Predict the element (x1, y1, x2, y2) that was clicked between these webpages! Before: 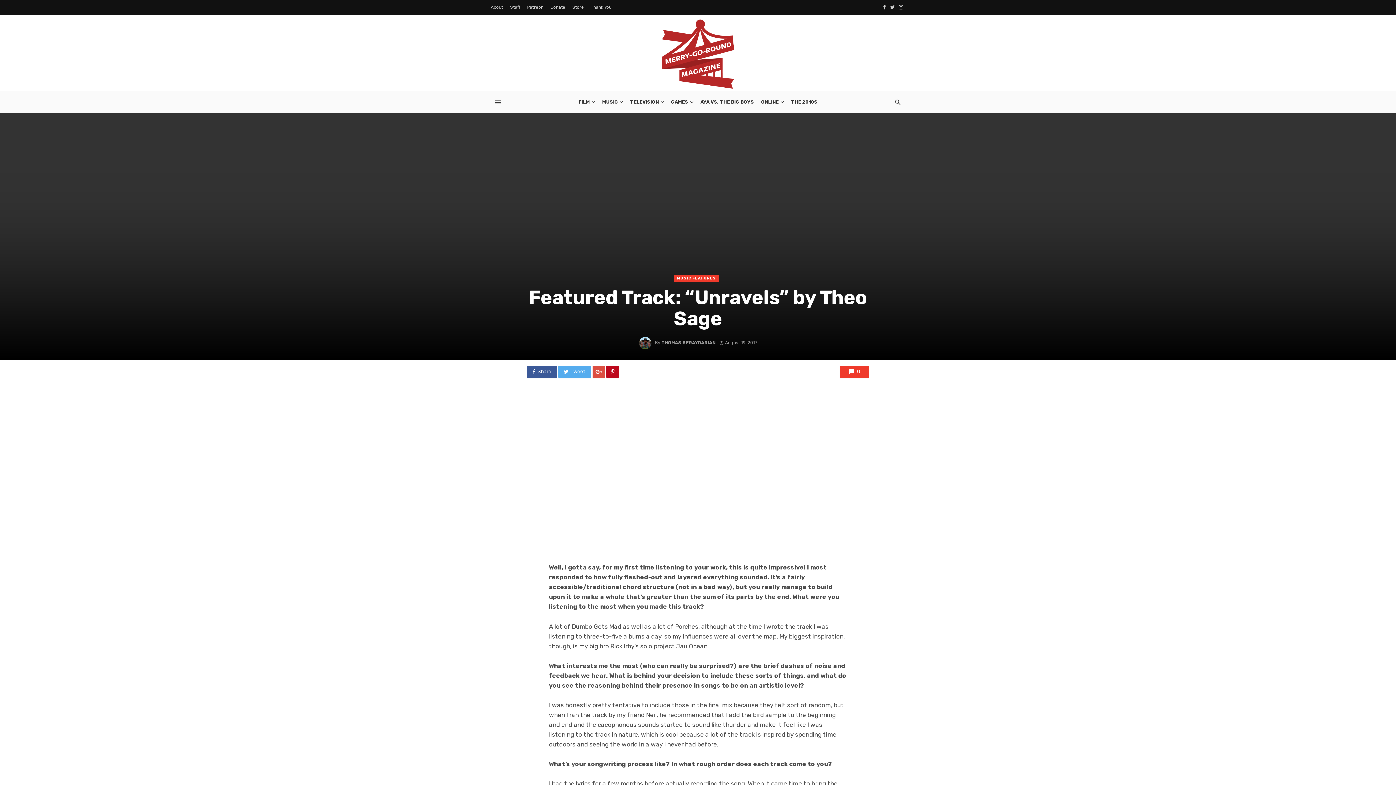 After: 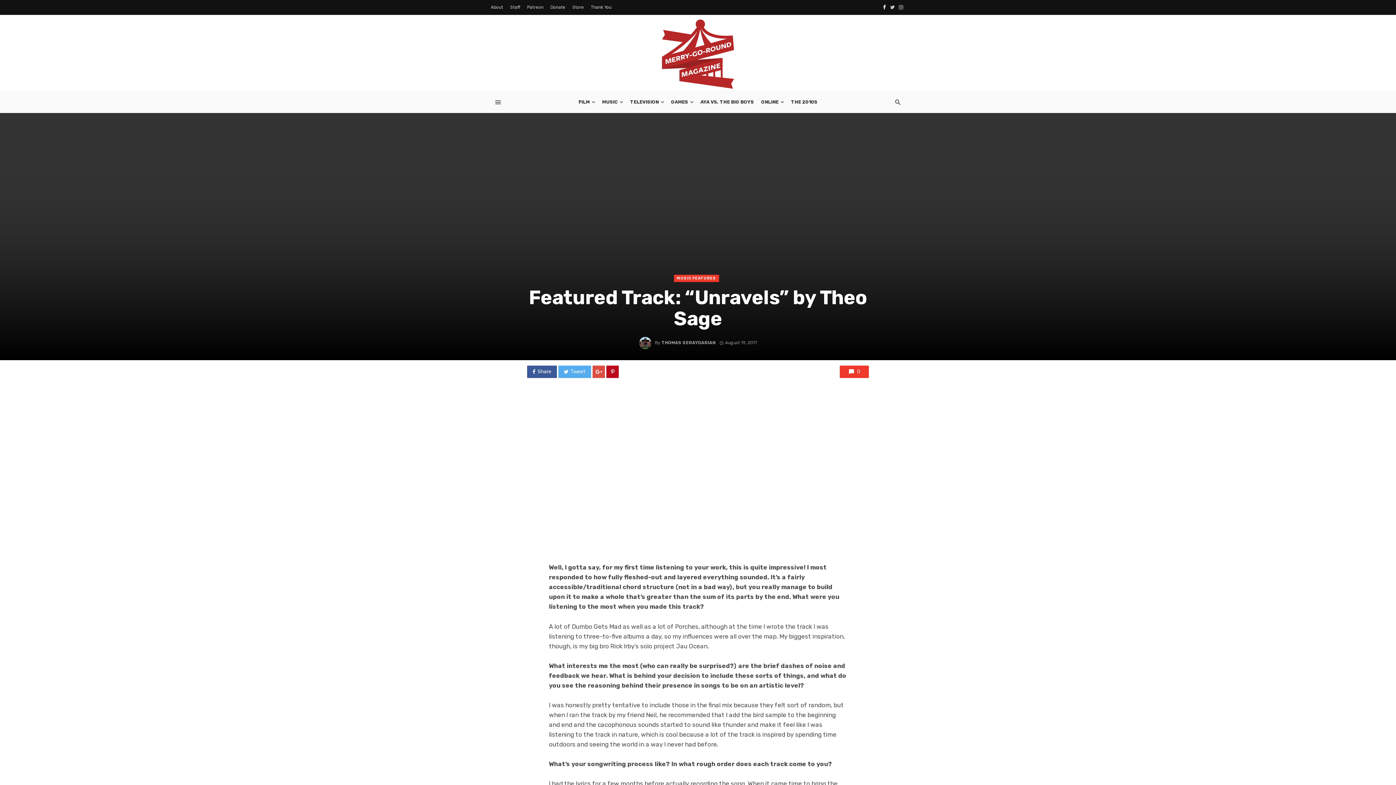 Action: bbox: (881, 3, 888, 10)